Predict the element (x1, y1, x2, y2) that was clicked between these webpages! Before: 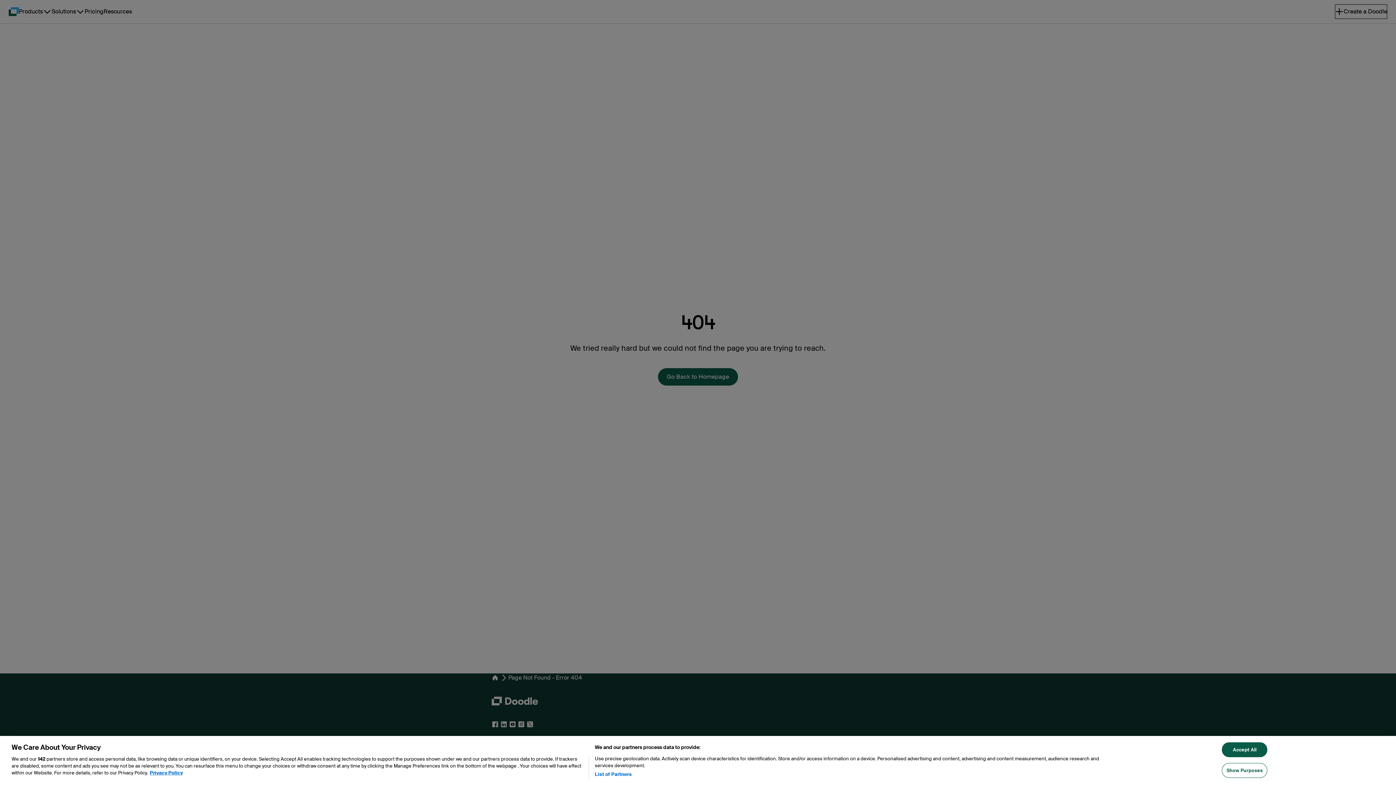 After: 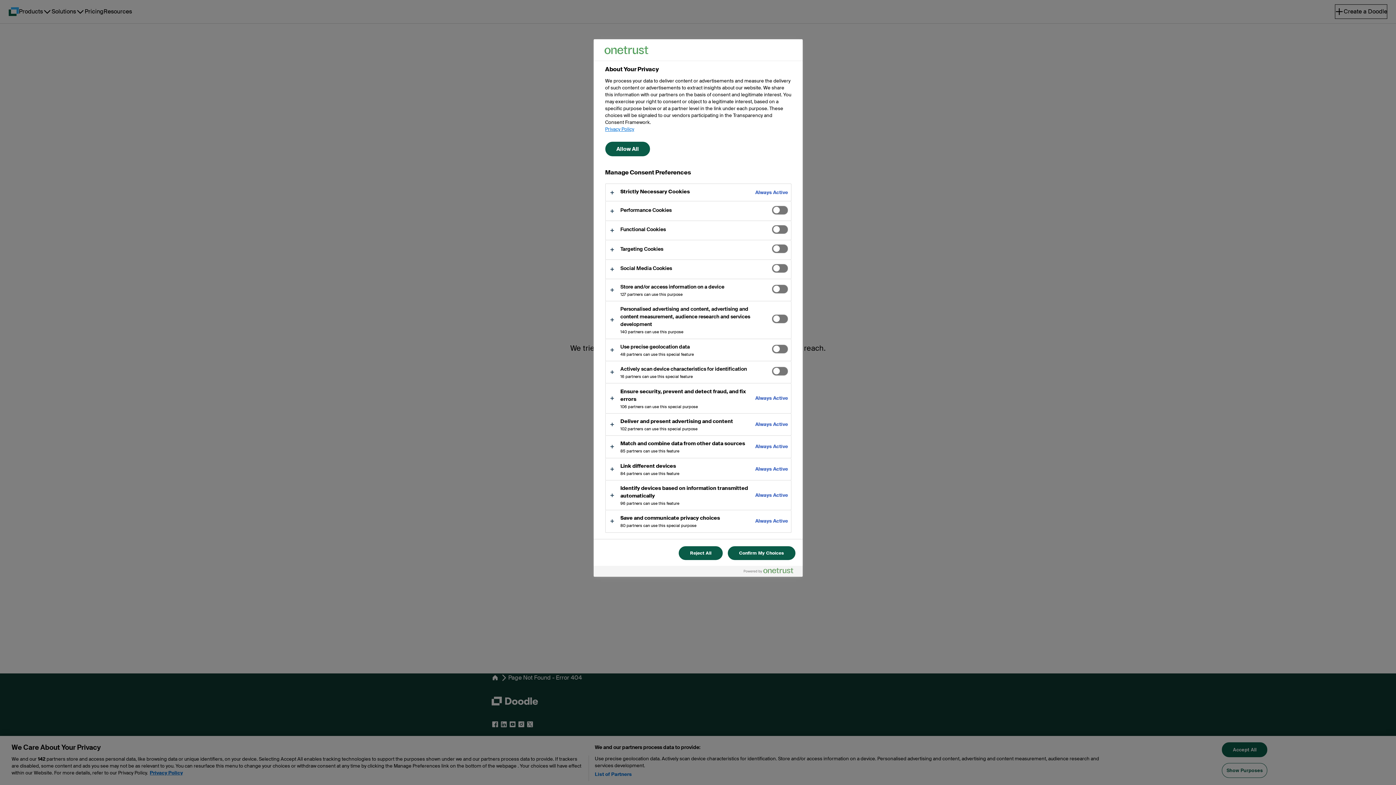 Action: label: Show Purposes bbox: (1222, 765, 1267, 780)